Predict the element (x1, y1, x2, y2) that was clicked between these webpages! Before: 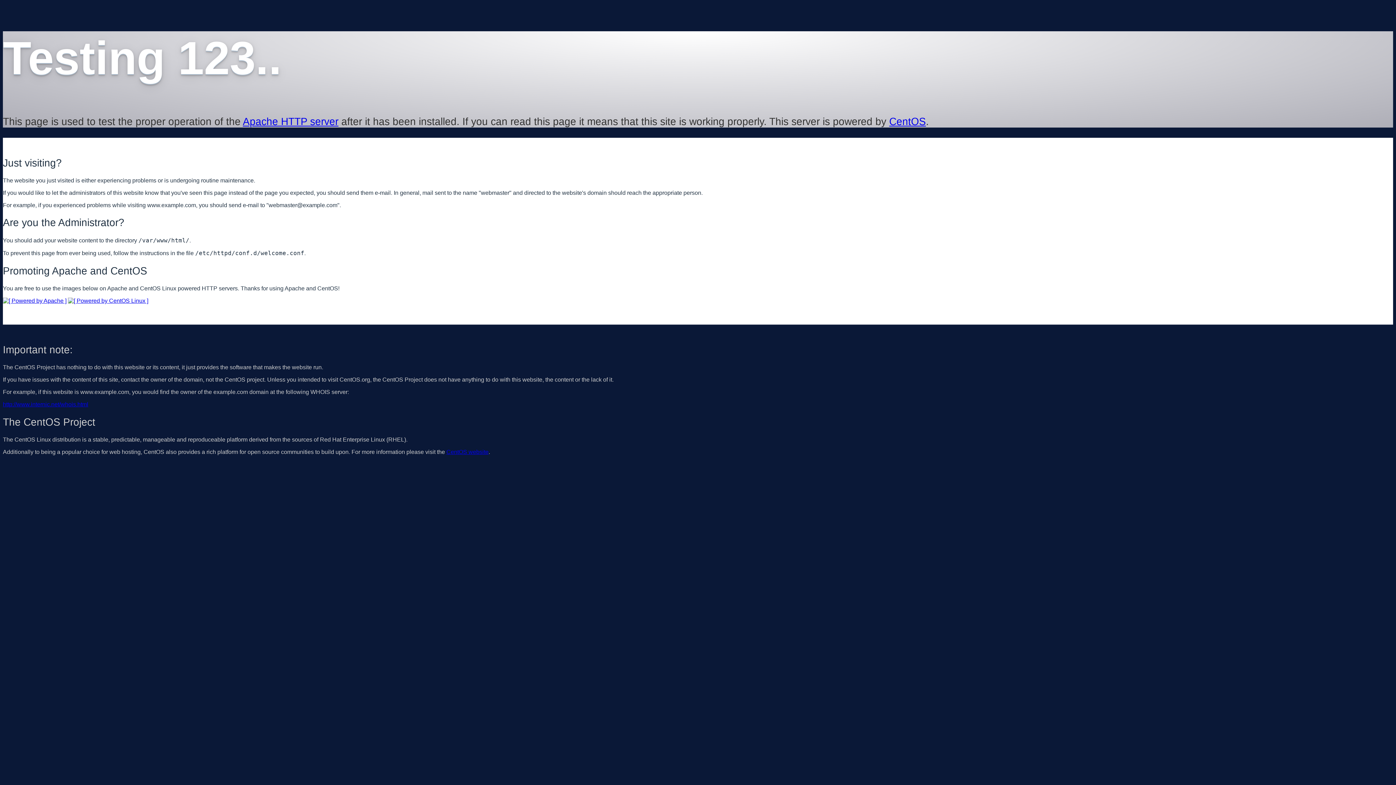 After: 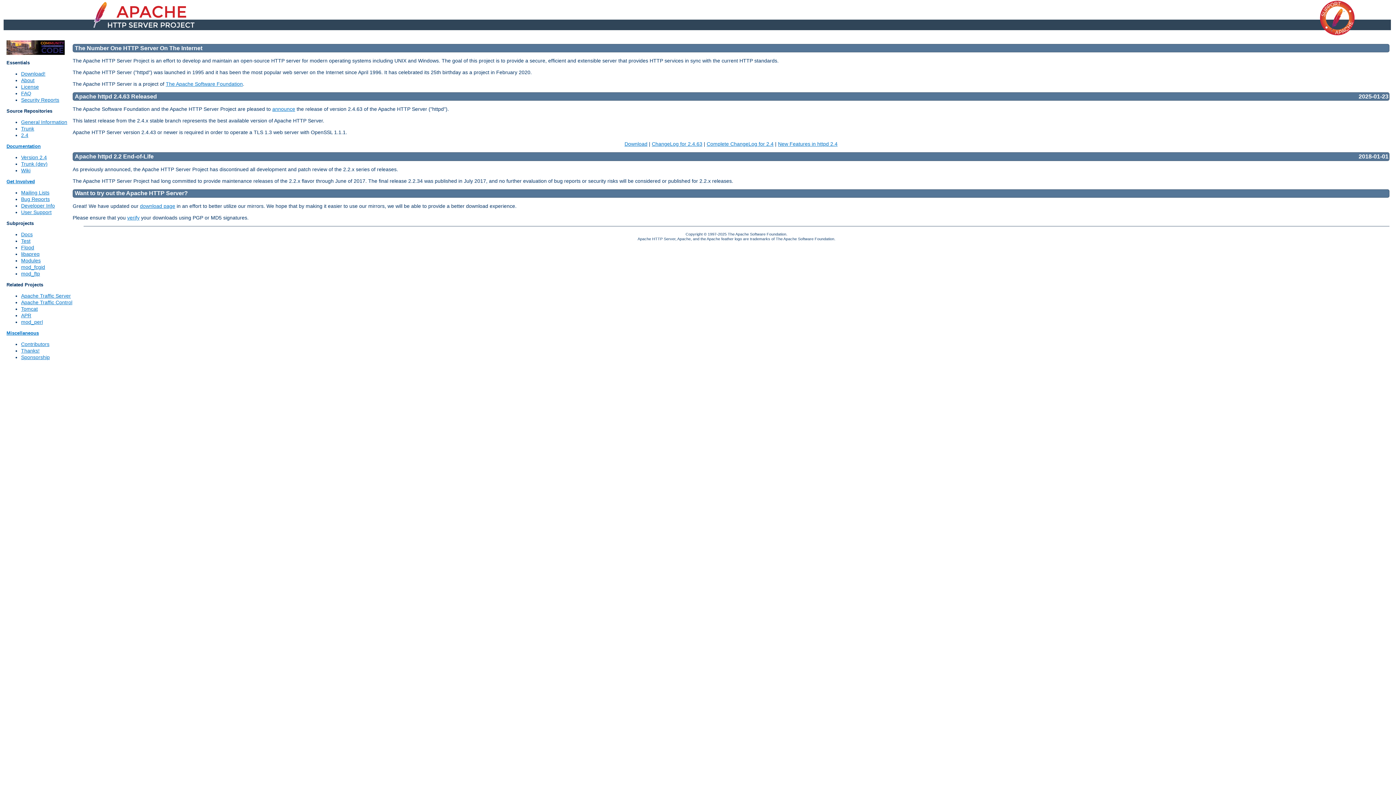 Action: bbox: (2, 297, 66, 303)